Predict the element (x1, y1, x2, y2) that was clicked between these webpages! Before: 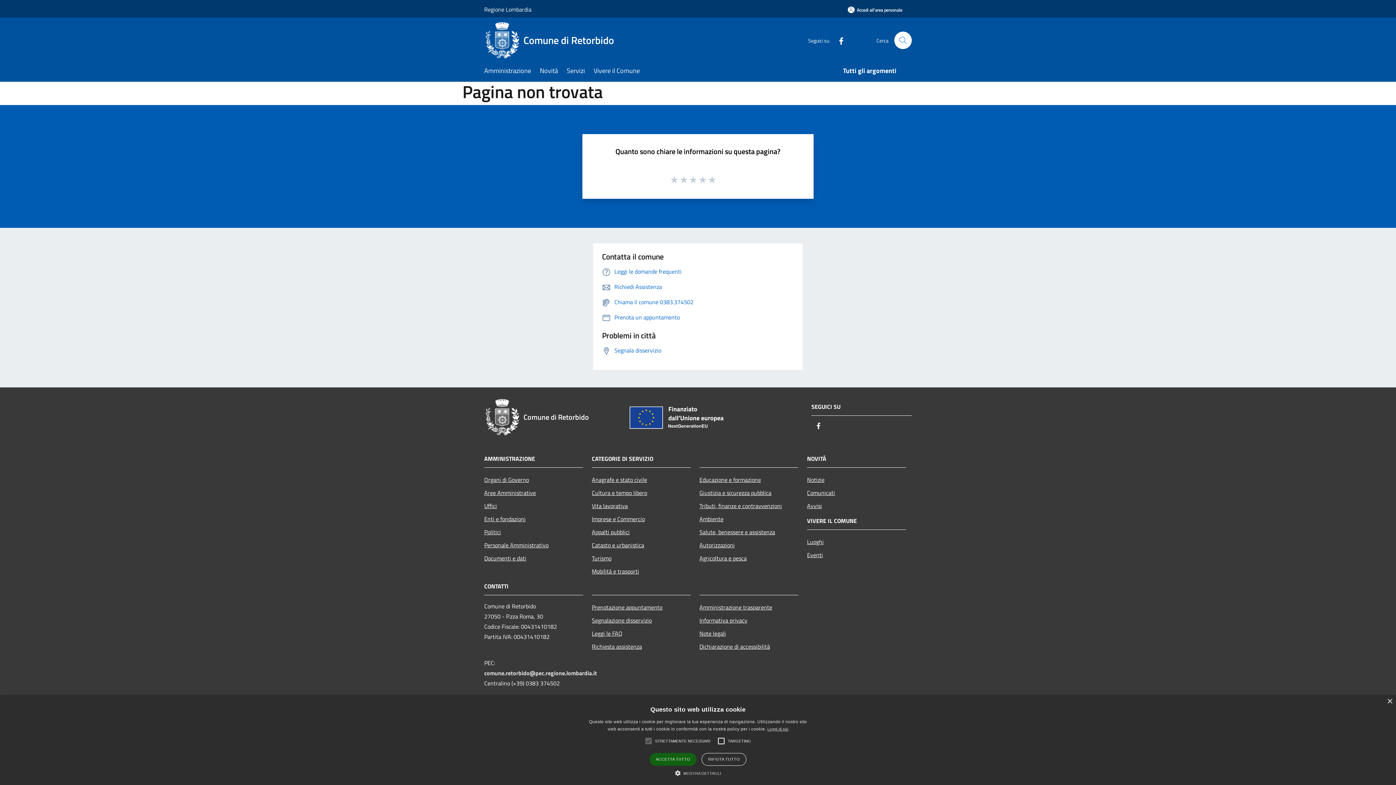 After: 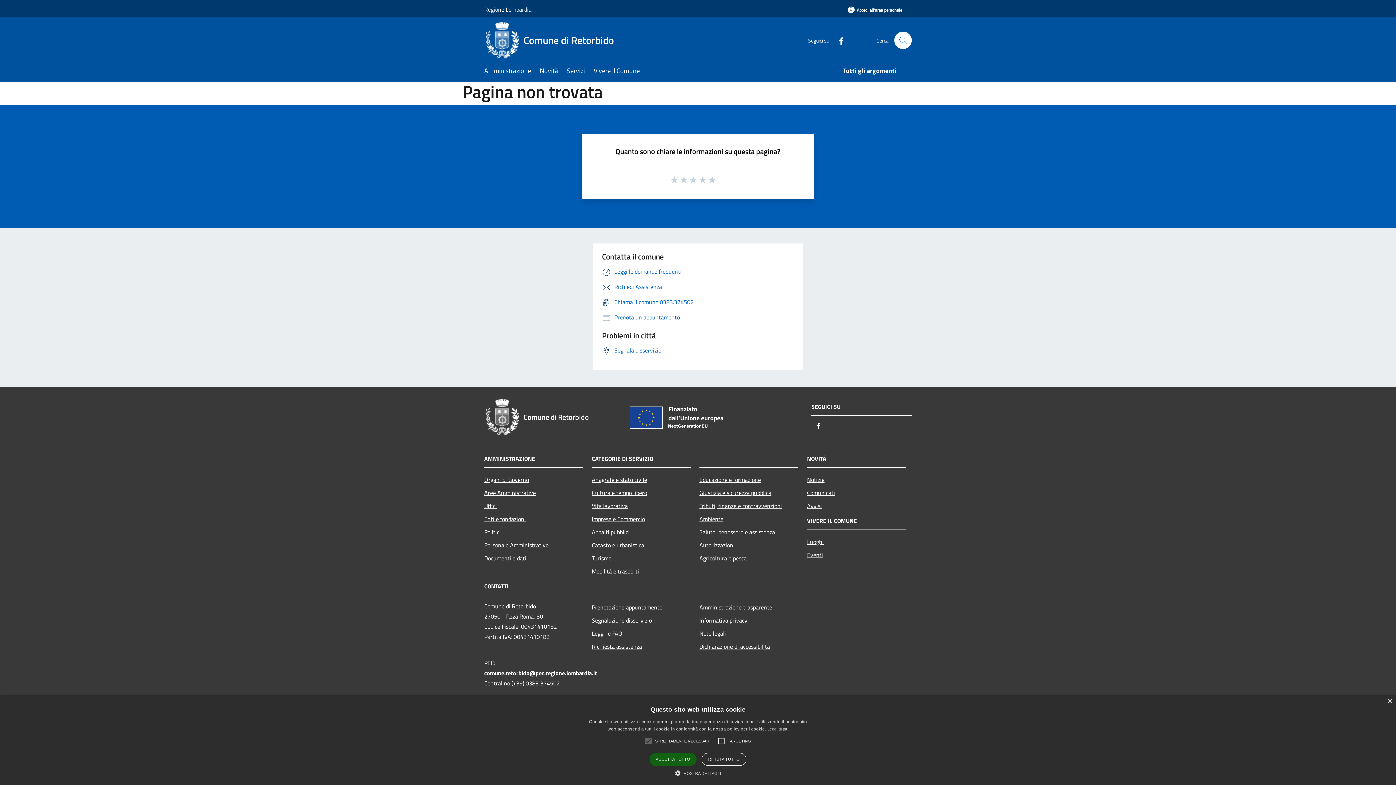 Action: label: comune.retorbido@pec.regione.lombardia.it bbox: (484, 668, 597, 677)